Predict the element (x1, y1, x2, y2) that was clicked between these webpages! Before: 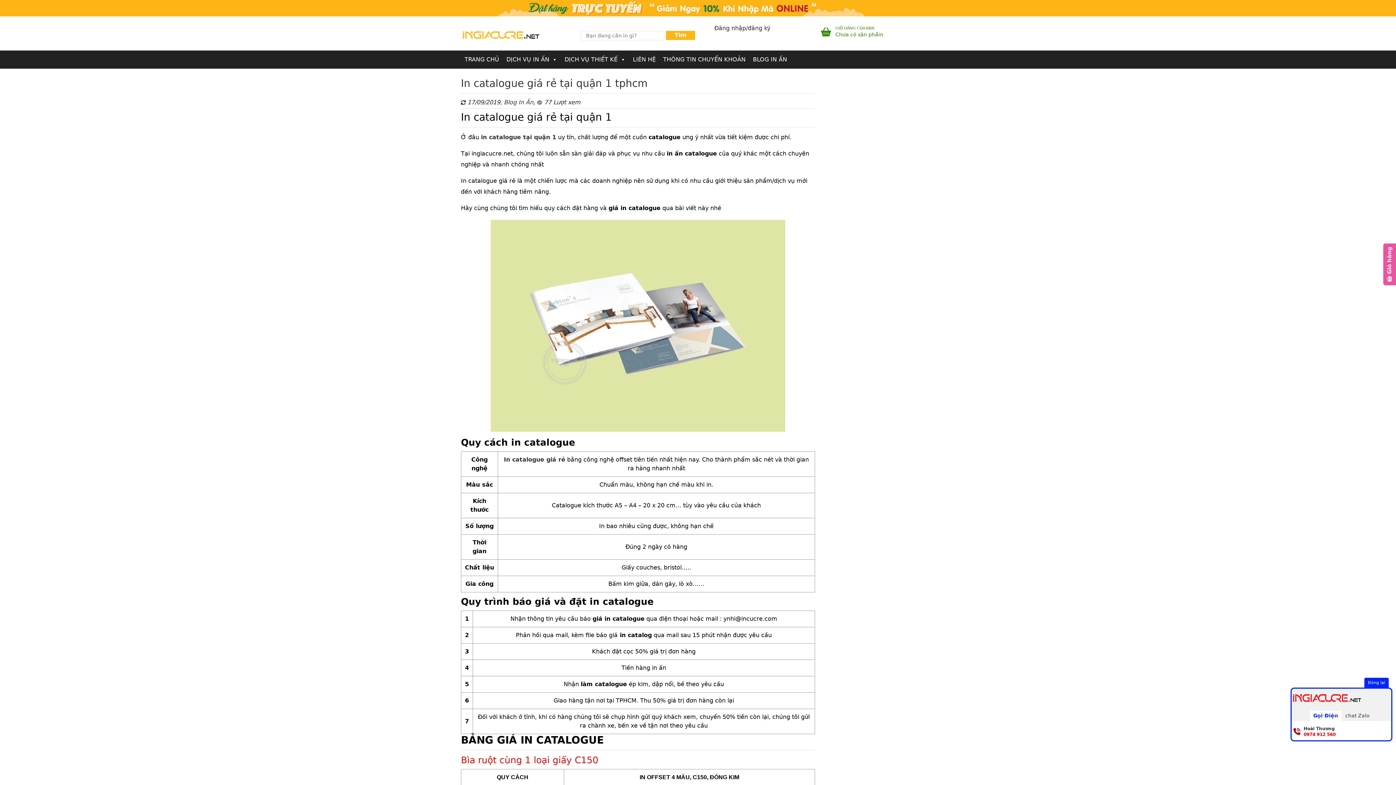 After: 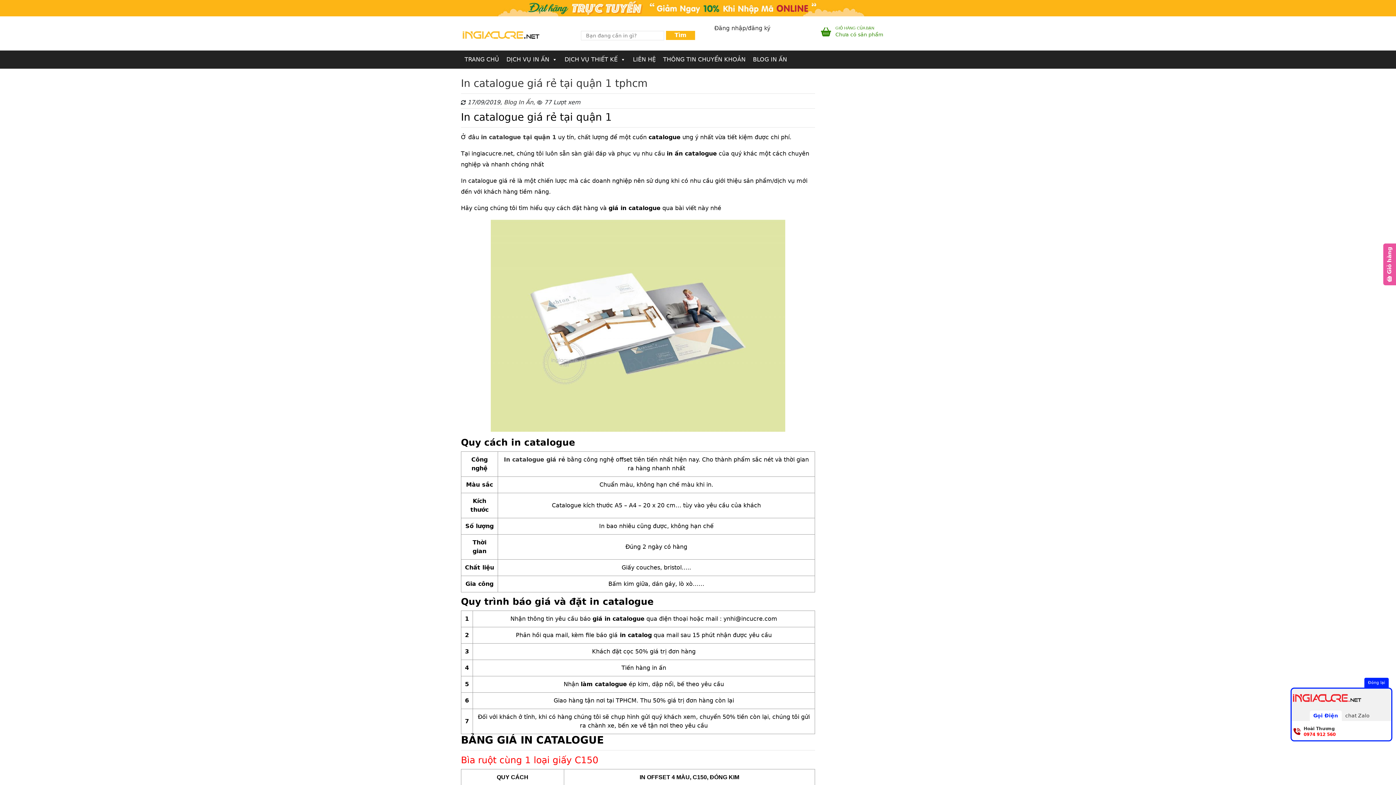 Action: bbox: (1292, 723, 1341, 740) label: Hoài Thương
0974 912 560